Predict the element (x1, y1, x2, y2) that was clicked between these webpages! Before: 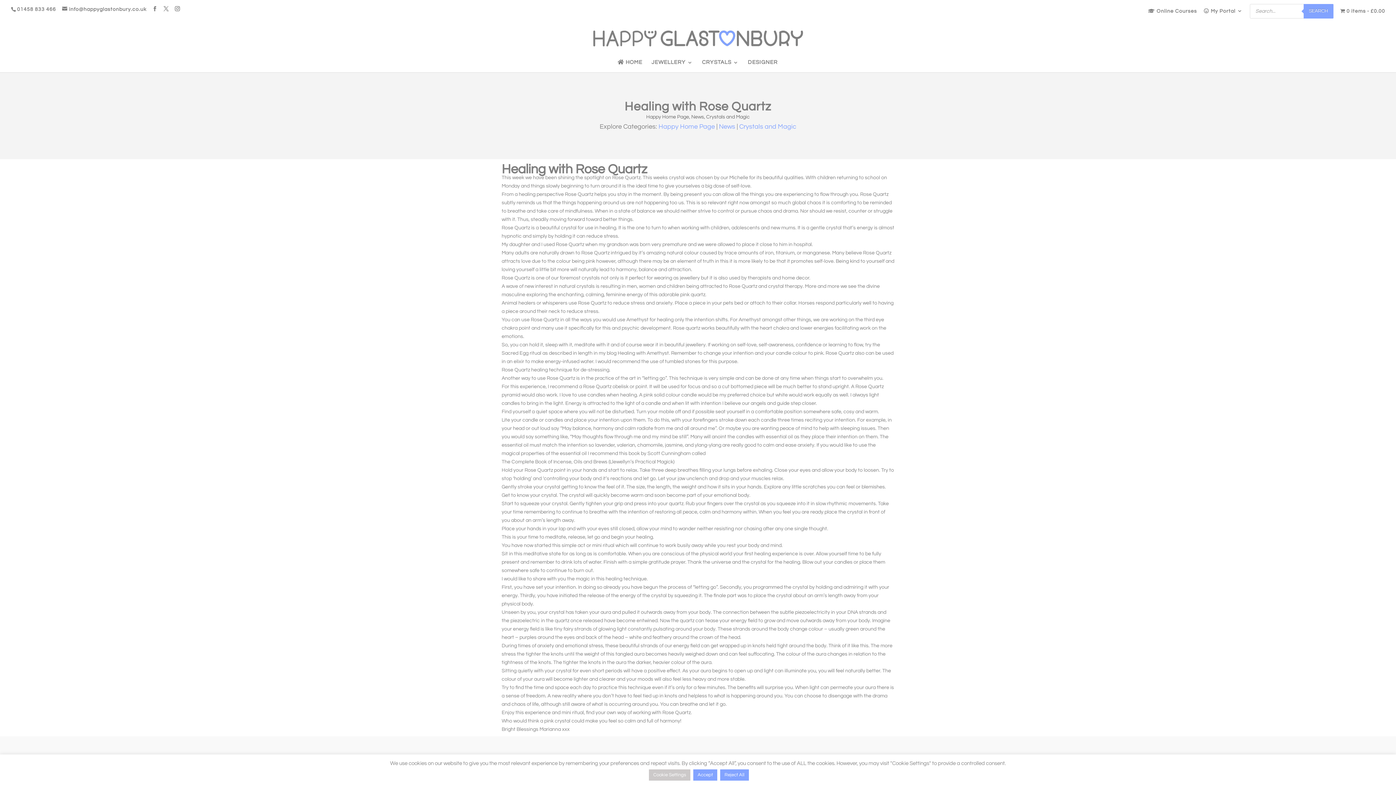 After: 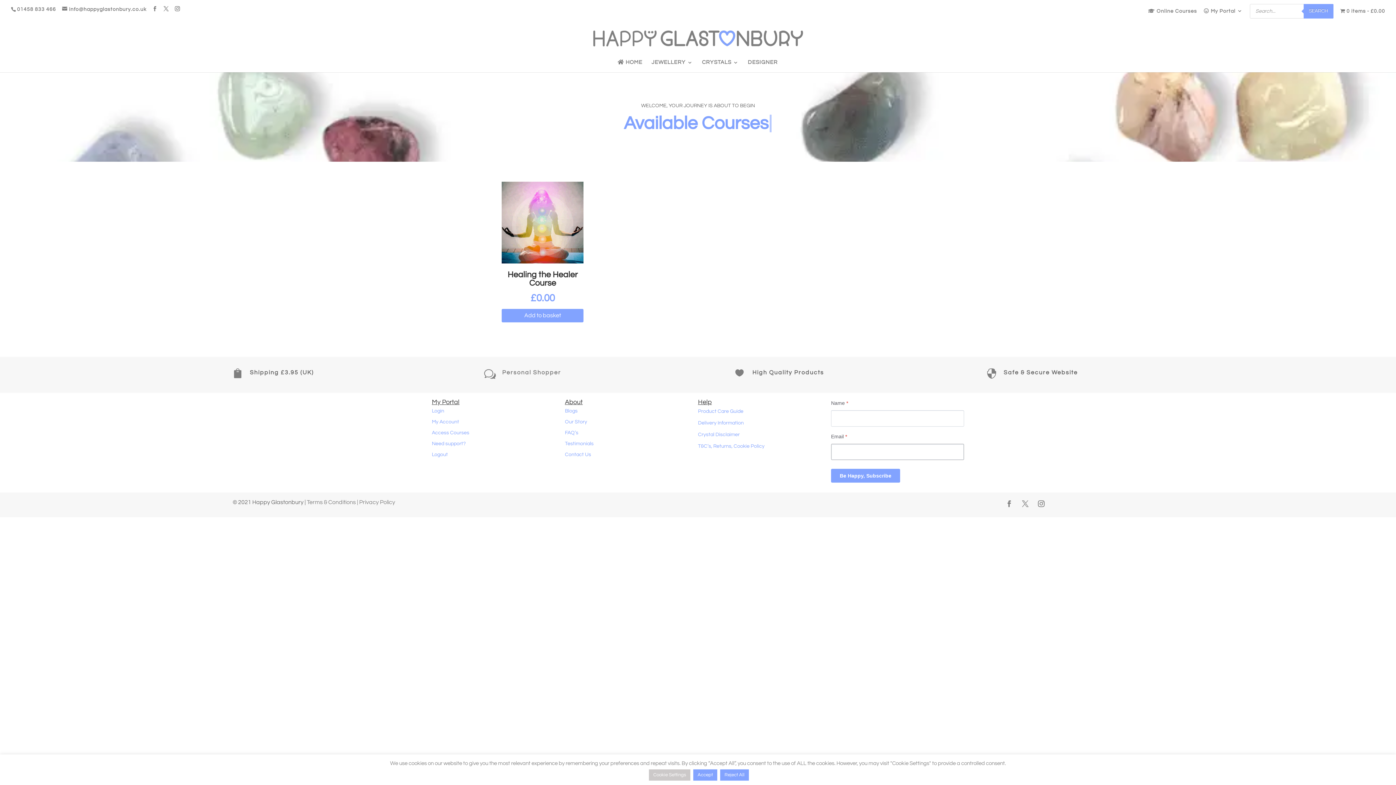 Action: label:  Online Courses bbox: (1148, 8, 1197, 17)